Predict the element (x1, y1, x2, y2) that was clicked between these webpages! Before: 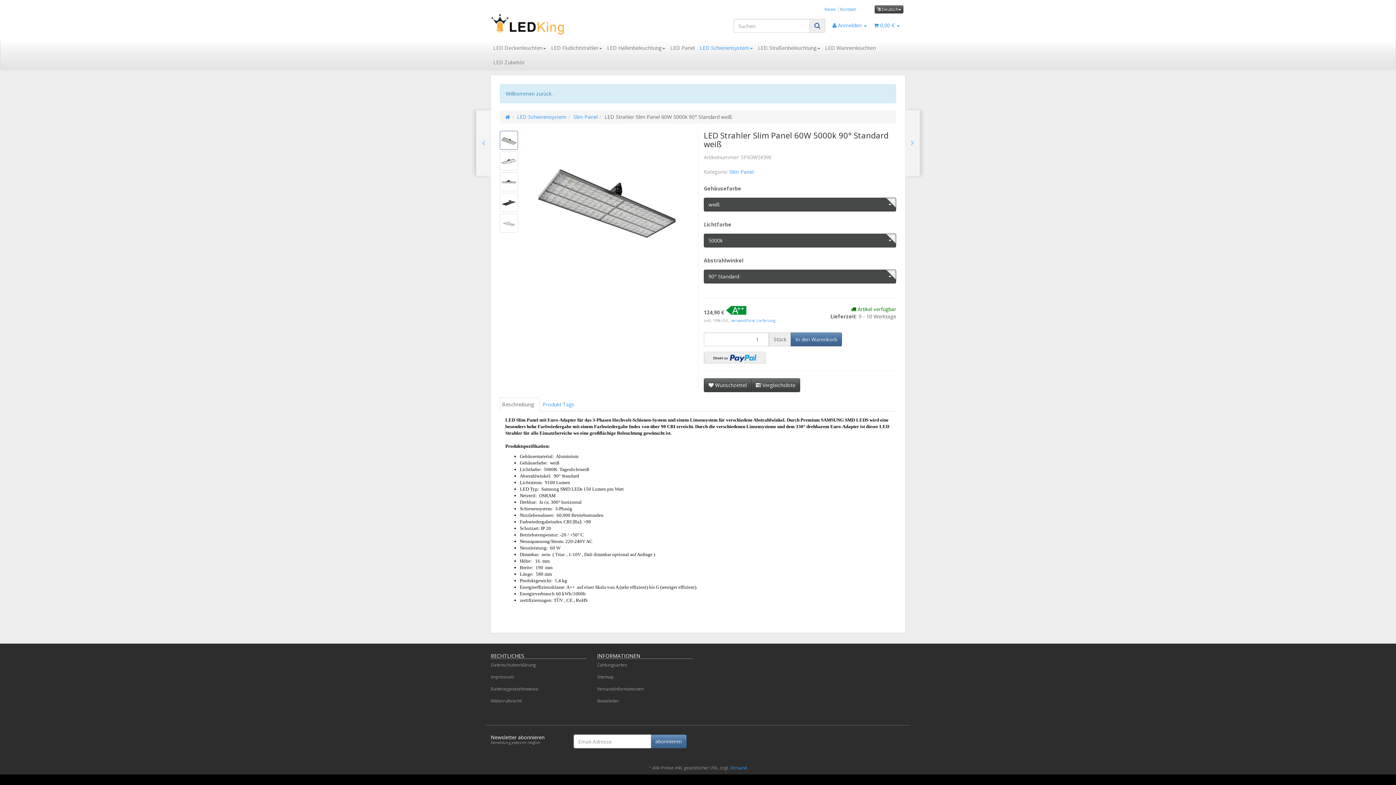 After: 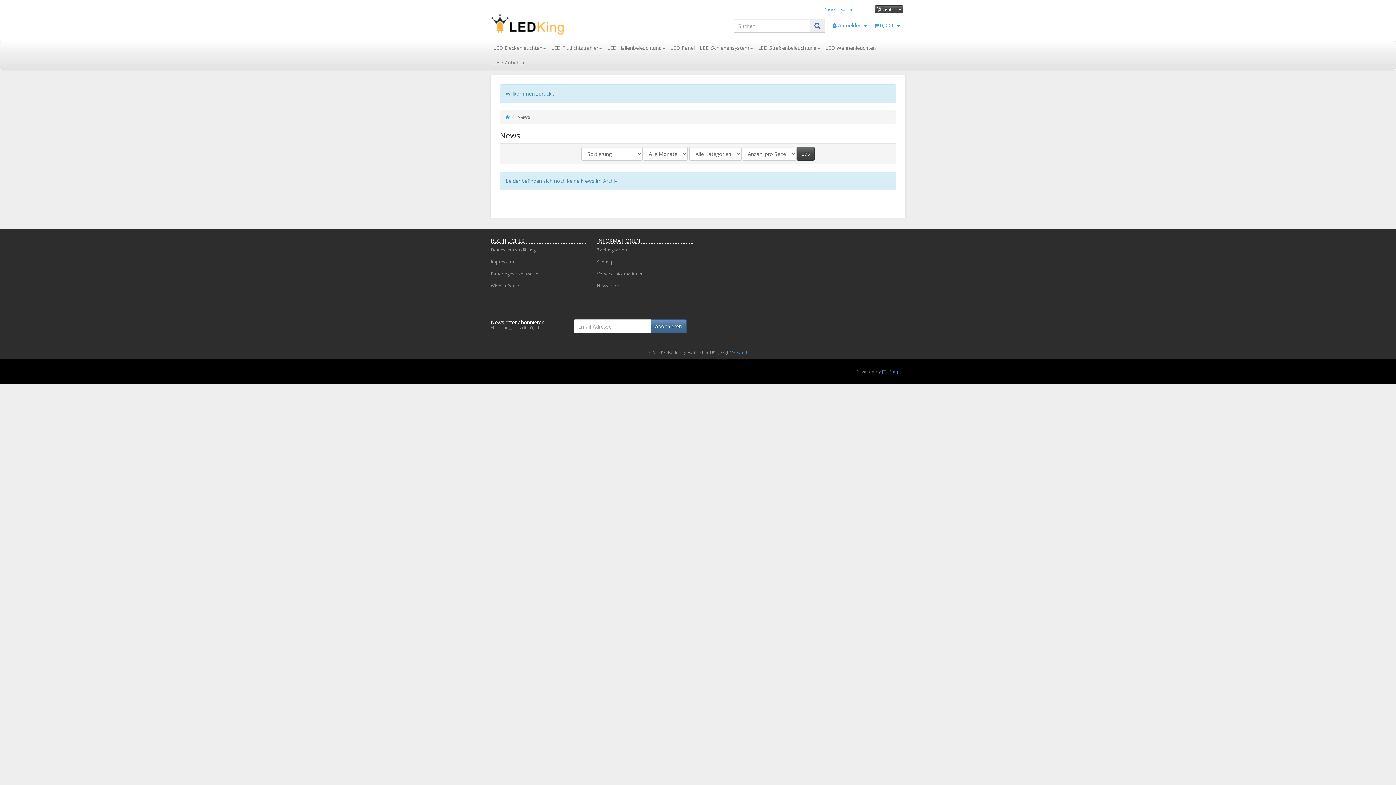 Action: bbox: (824, 6, 836, 12) label: News